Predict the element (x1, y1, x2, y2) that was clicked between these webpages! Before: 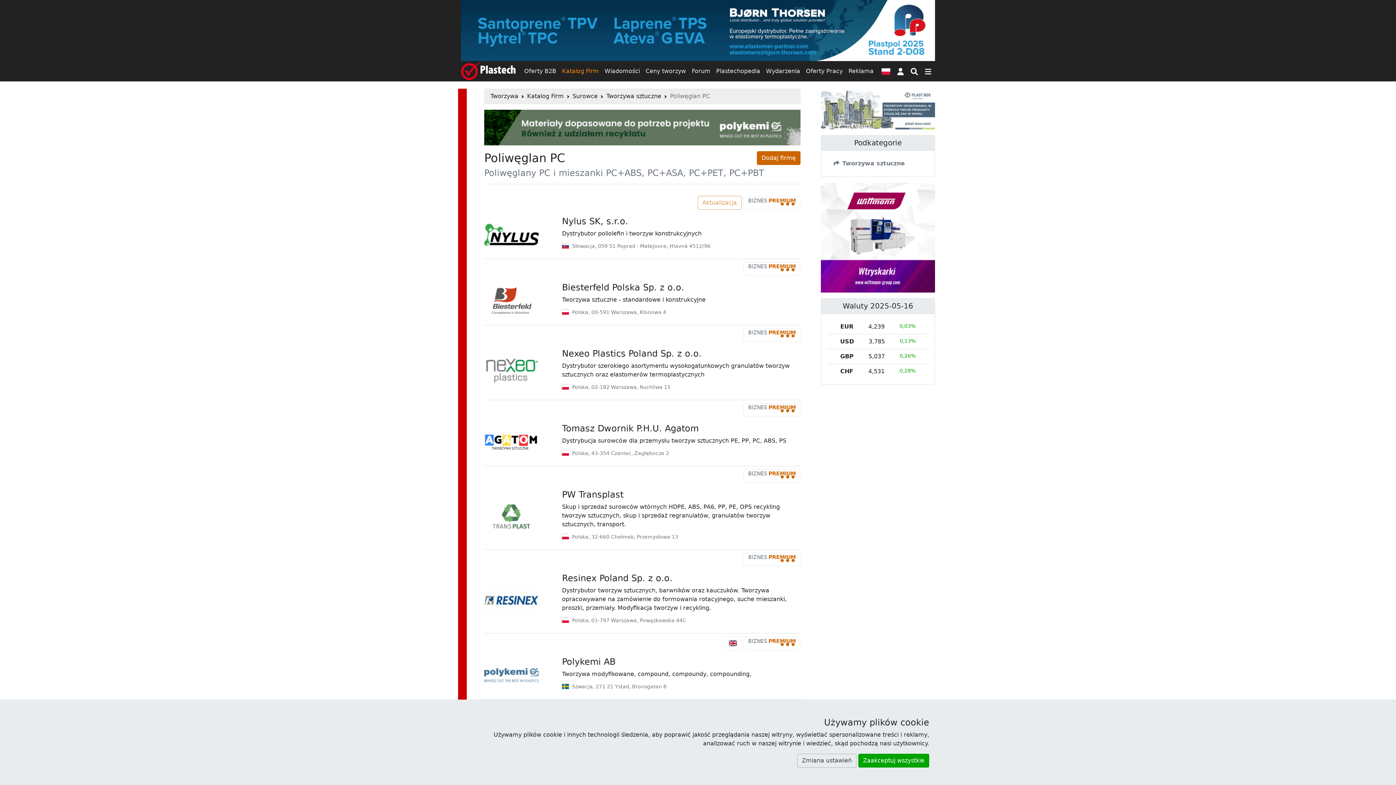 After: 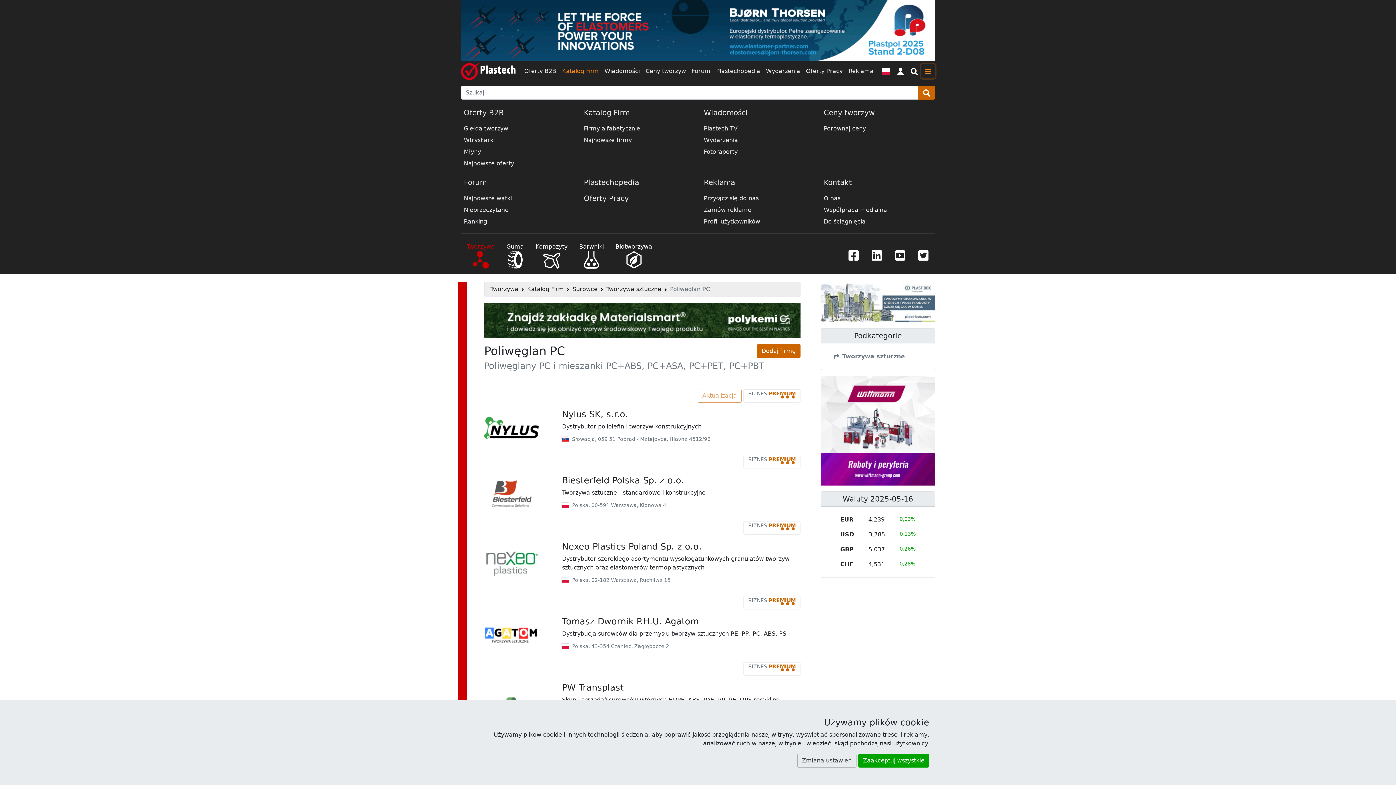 Action: label: Przełącz nawigację bbox: (921, 64, 935, 78)